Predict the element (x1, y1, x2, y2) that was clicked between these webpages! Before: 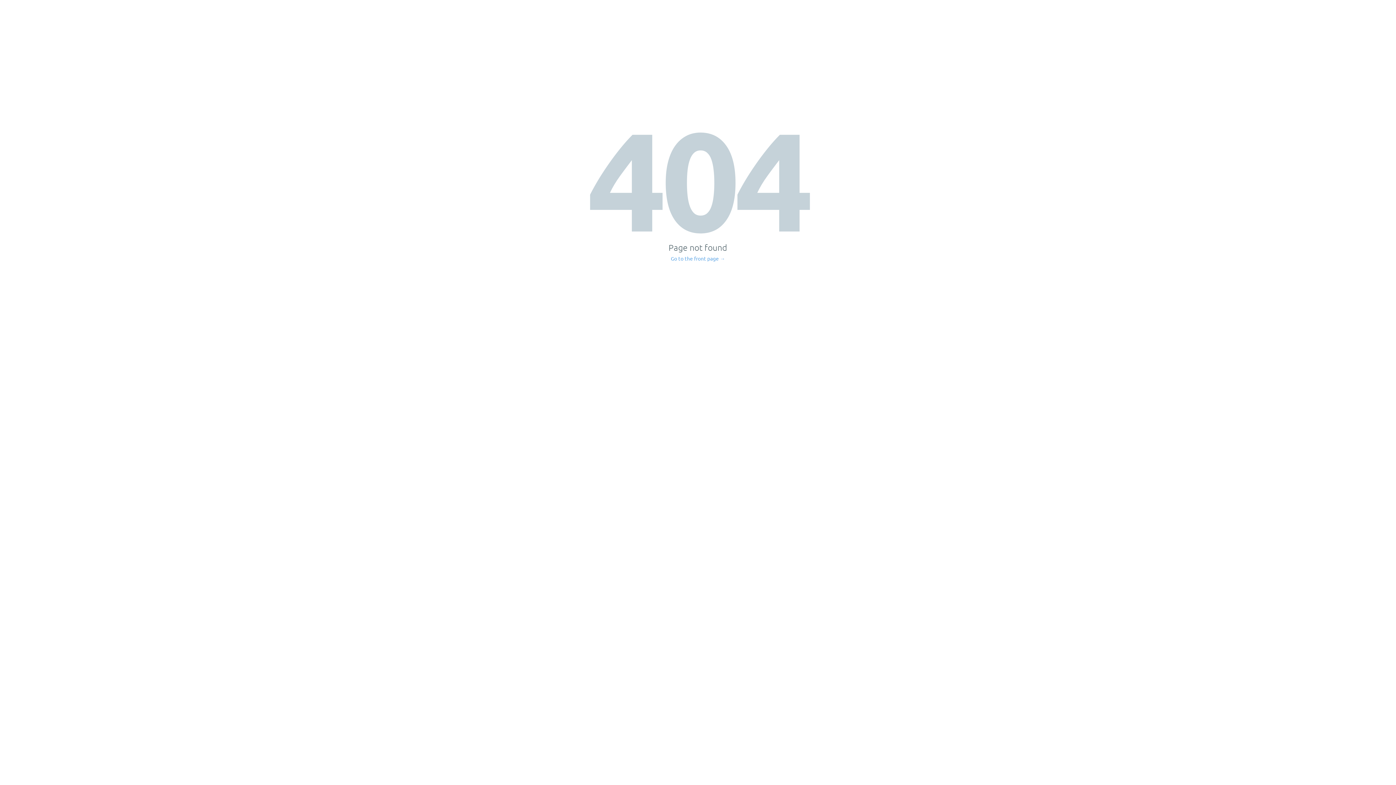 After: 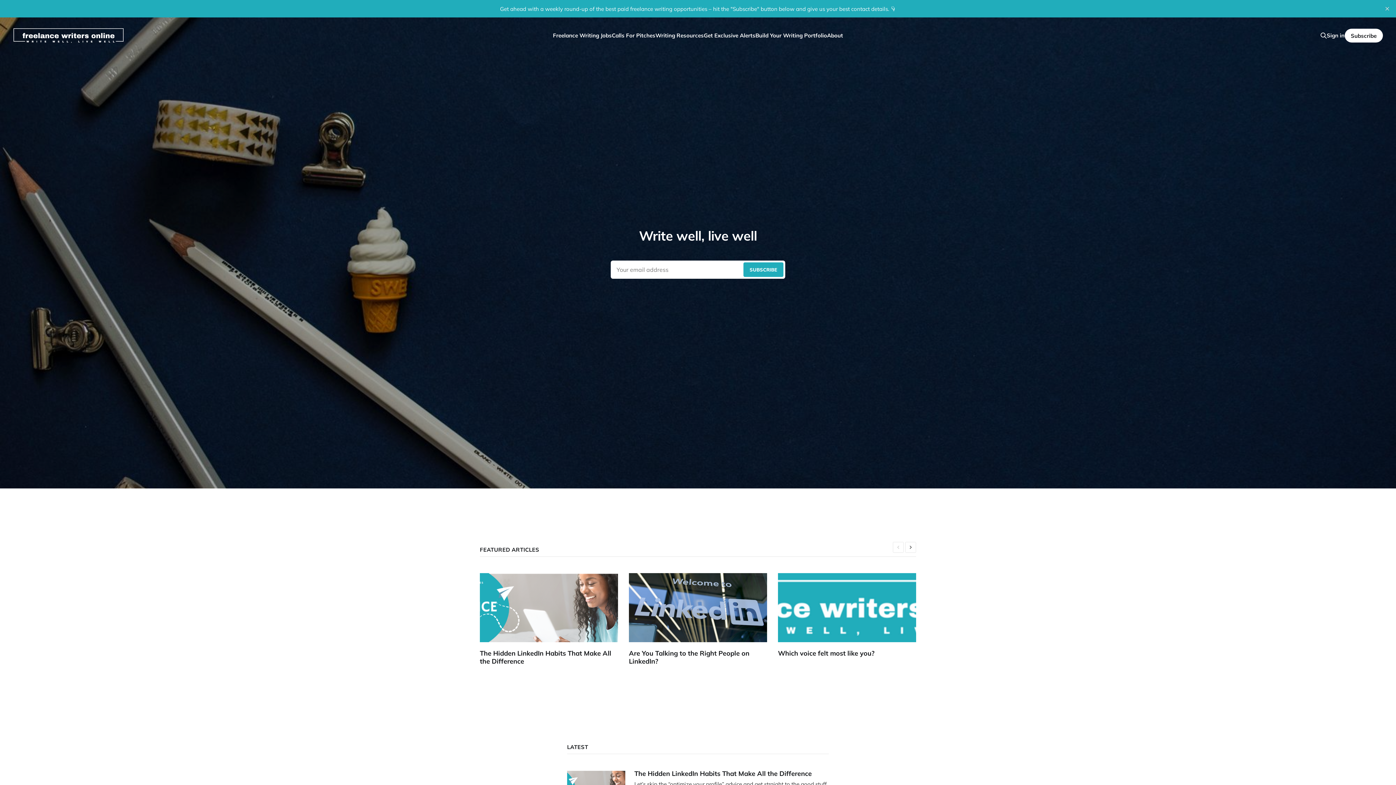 Action: bbox: (671, 256, 725, 261) label: Go to the front page →